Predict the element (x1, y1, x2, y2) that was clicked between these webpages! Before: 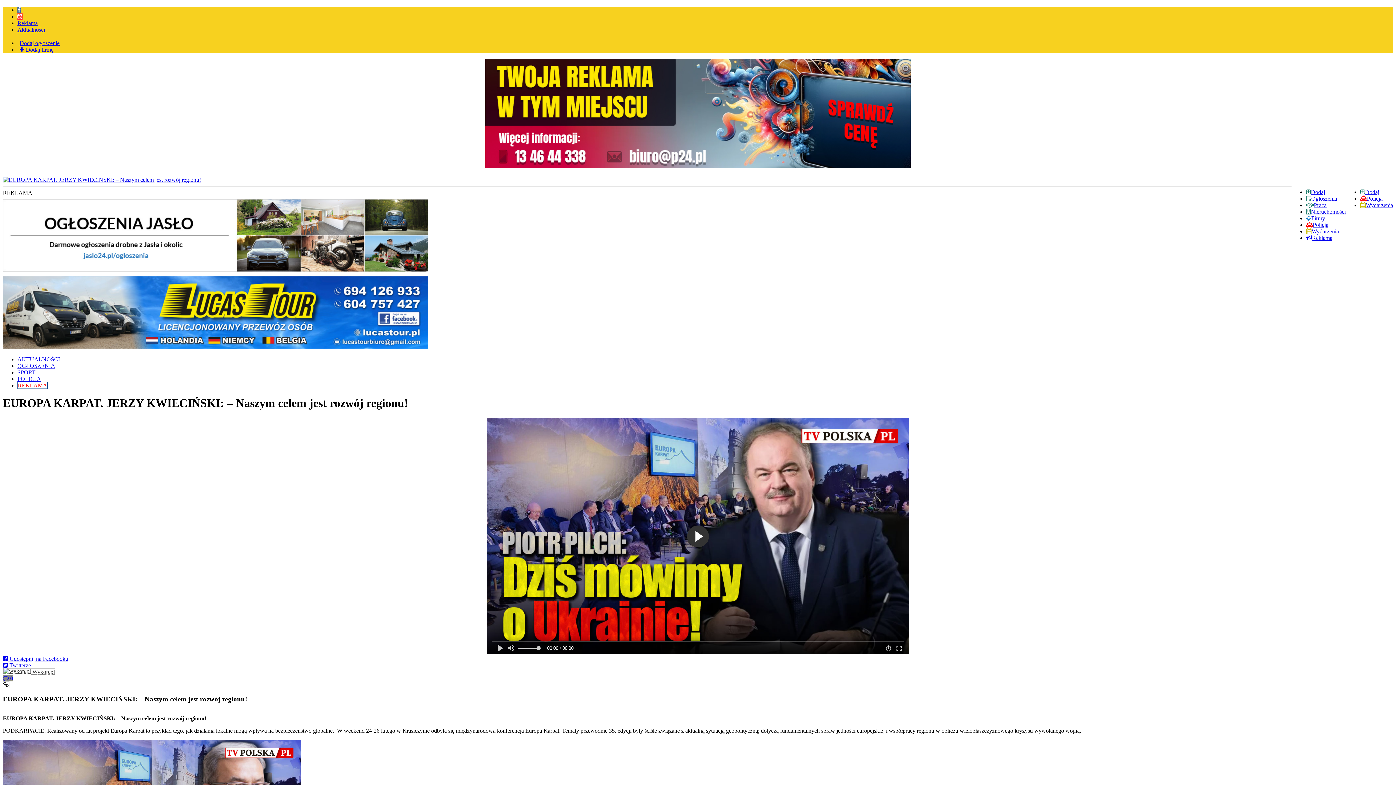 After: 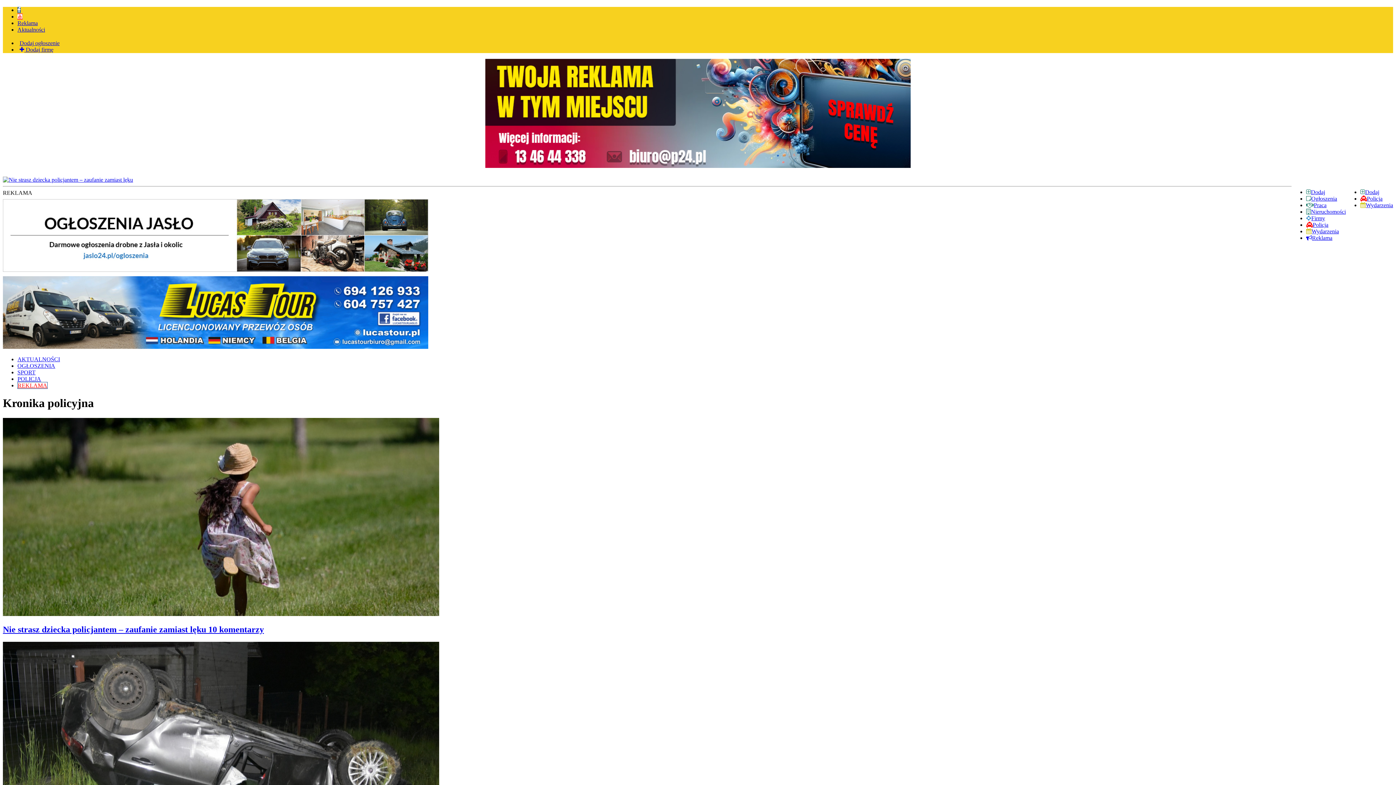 Action: bbox: (17, 376, 41, 382) label: POLICJA